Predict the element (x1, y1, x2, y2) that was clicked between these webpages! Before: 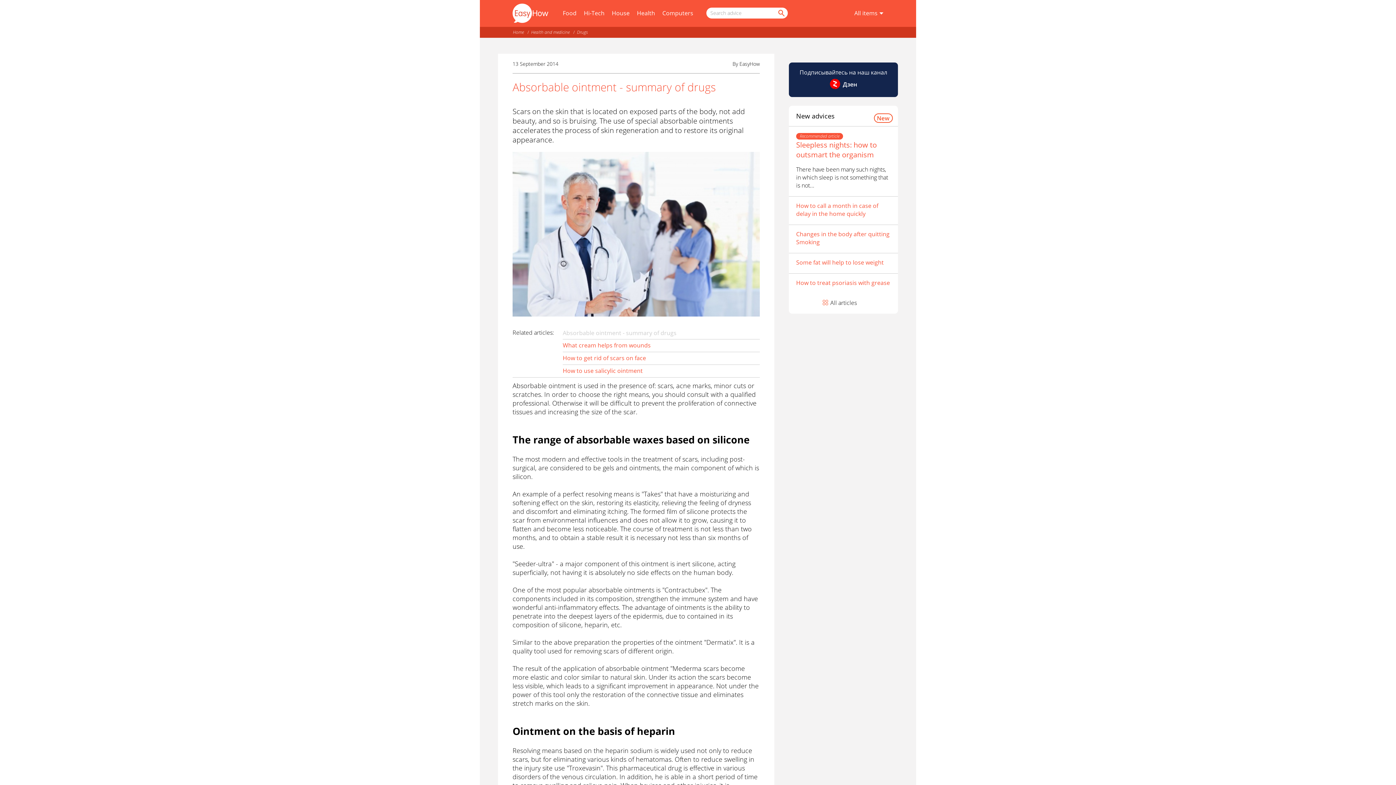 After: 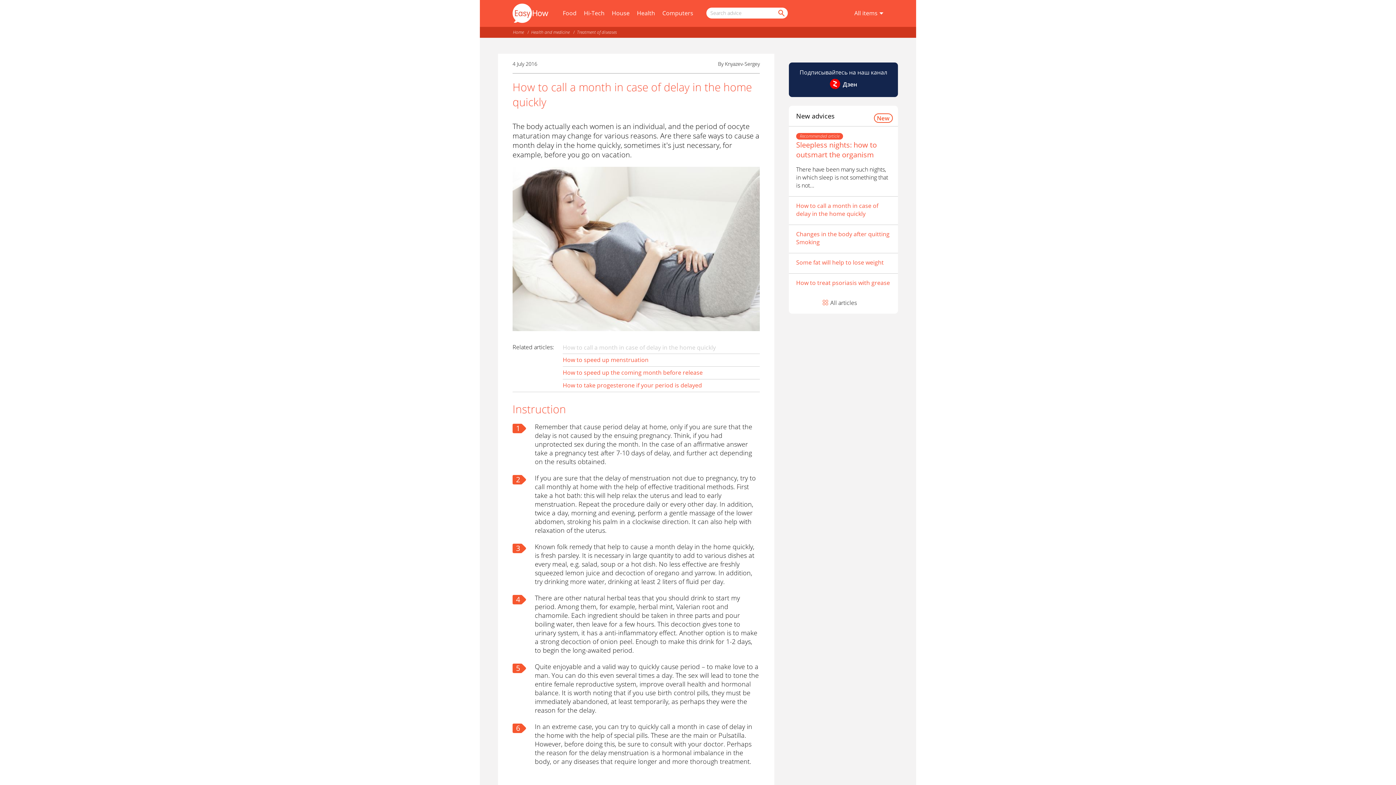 Action: label: How to call a month in case of delay in the home quickly bbox: (796, 201, 890, 217)